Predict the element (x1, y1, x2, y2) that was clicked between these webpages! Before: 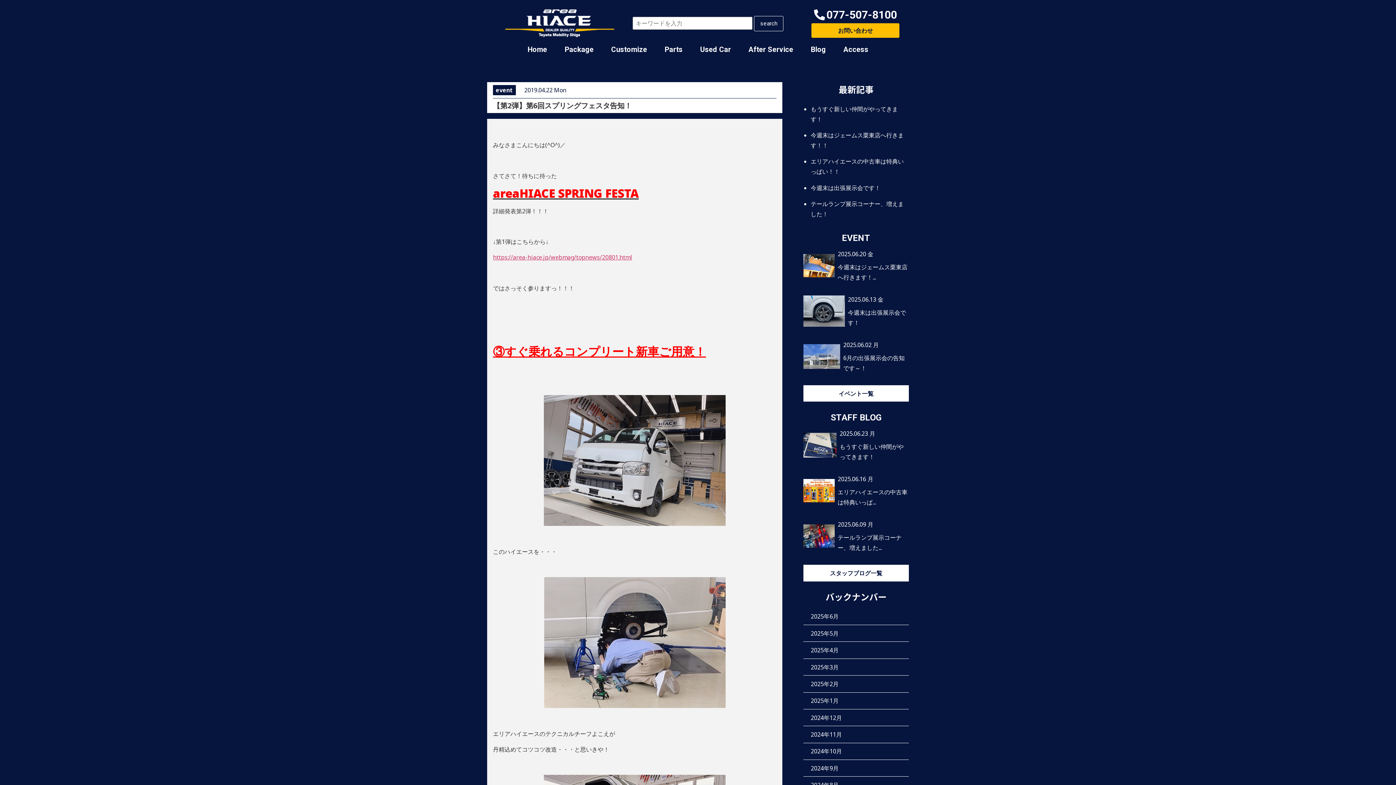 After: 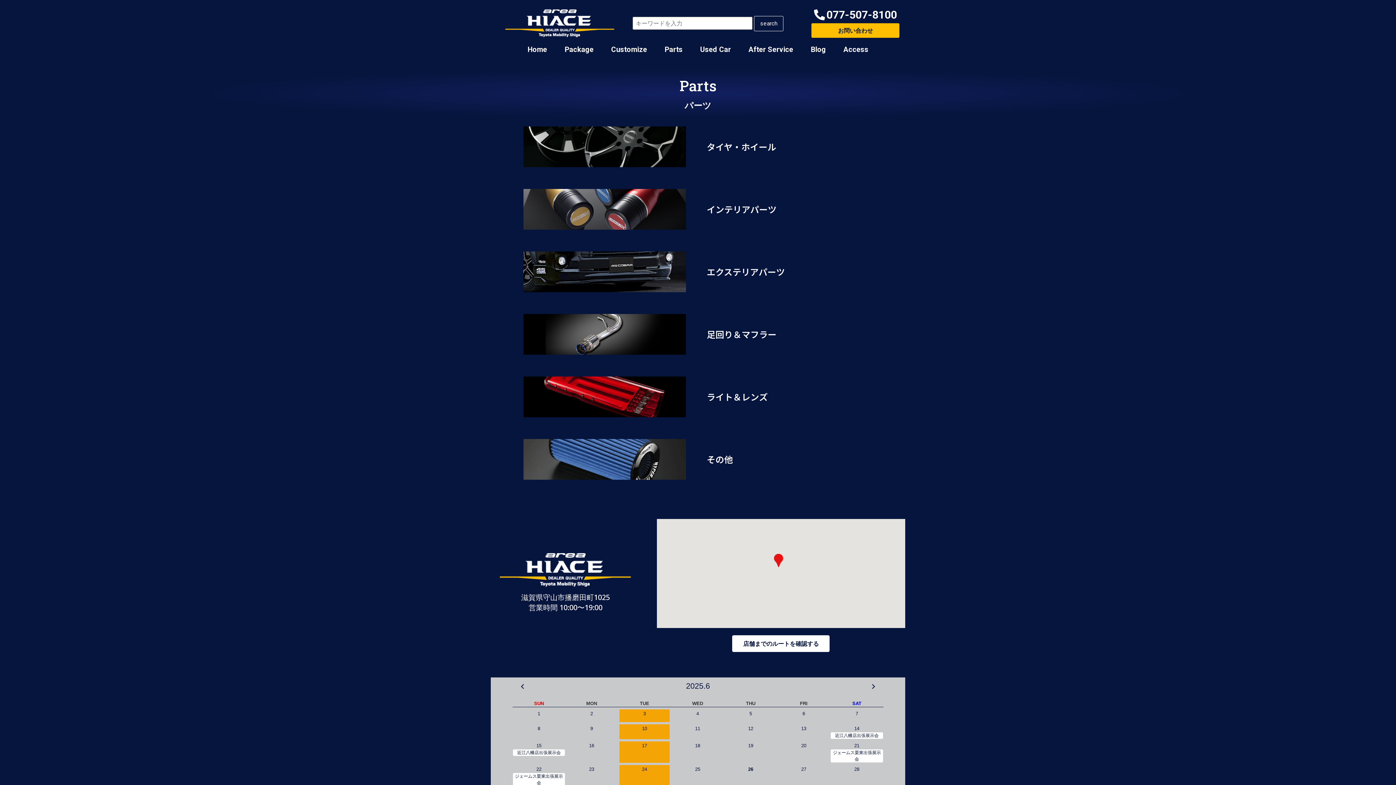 Action: label: Parts bbox: (664, 41, 682, 57)